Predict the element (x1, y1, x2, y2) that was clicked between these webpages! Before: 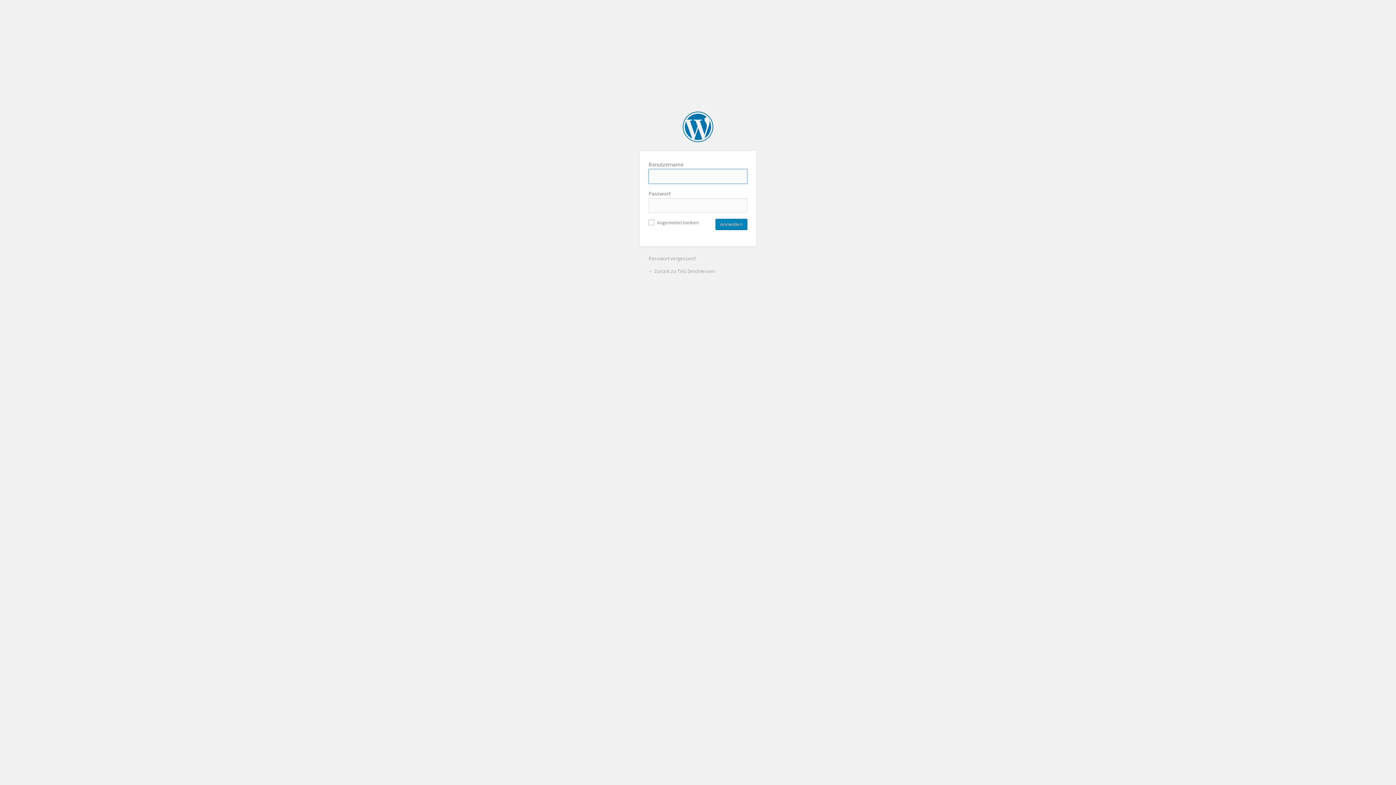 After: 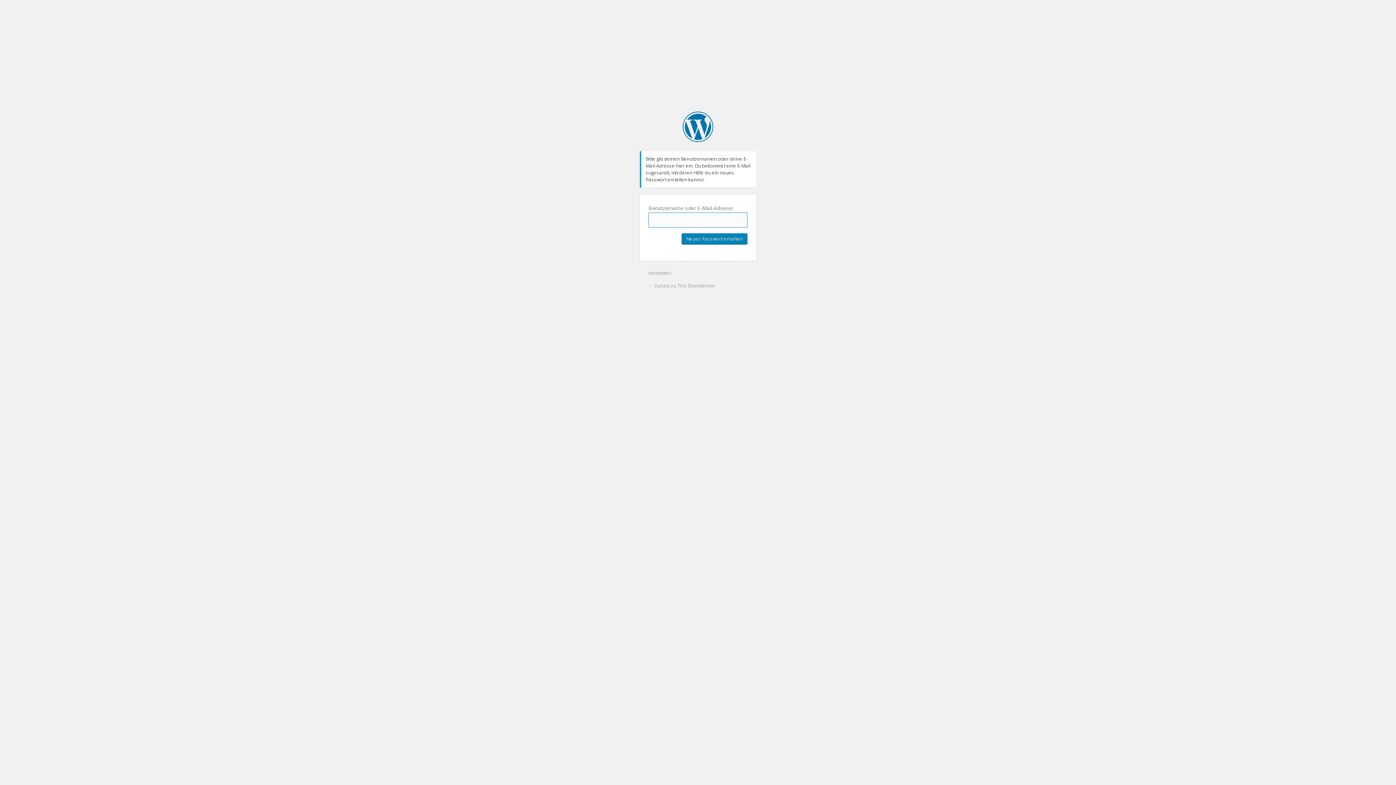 Action: bbox: (648, 255, 696, 261) label: Passwort vergessen?